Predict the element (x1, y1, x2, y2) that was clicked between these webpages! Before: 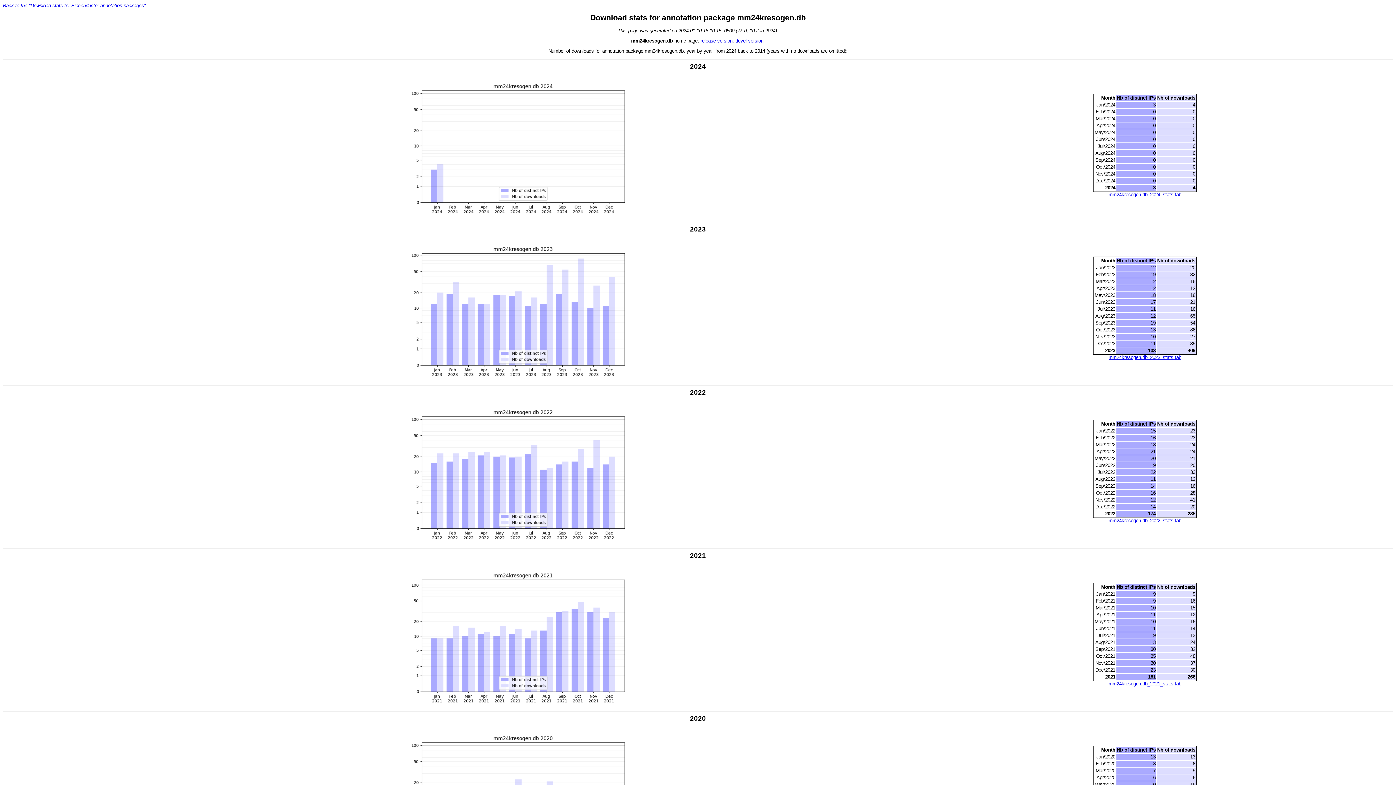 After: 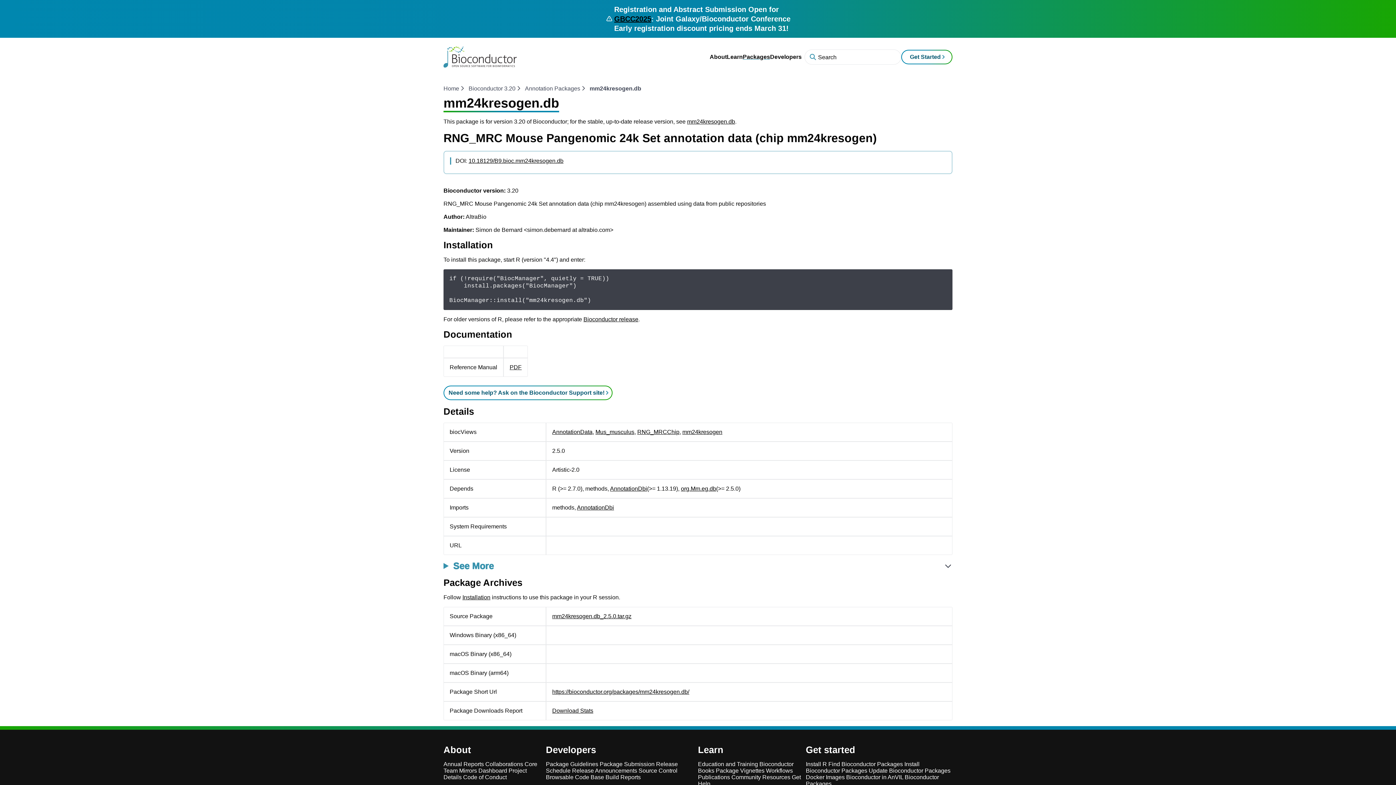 Action: label: release version bbox: (700, 38, 732, 43)